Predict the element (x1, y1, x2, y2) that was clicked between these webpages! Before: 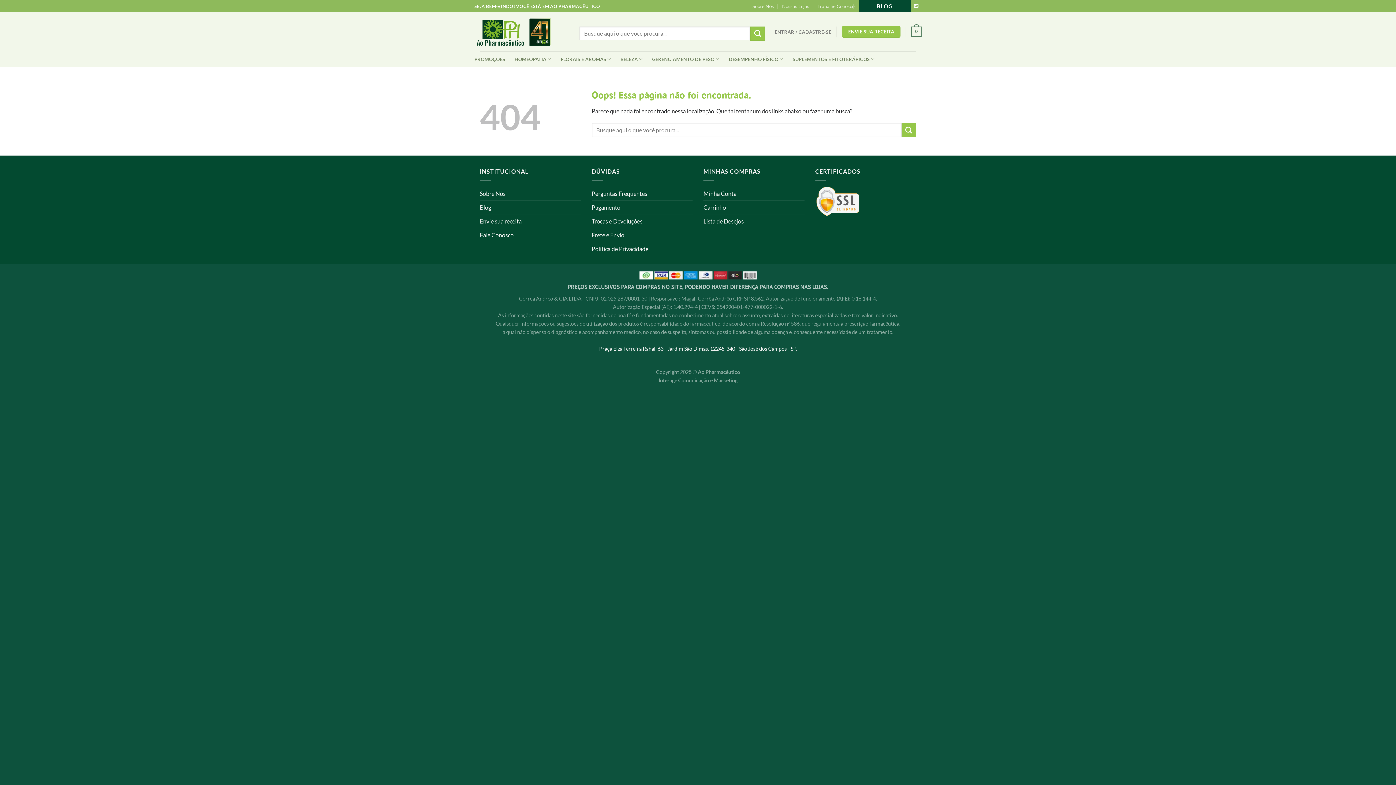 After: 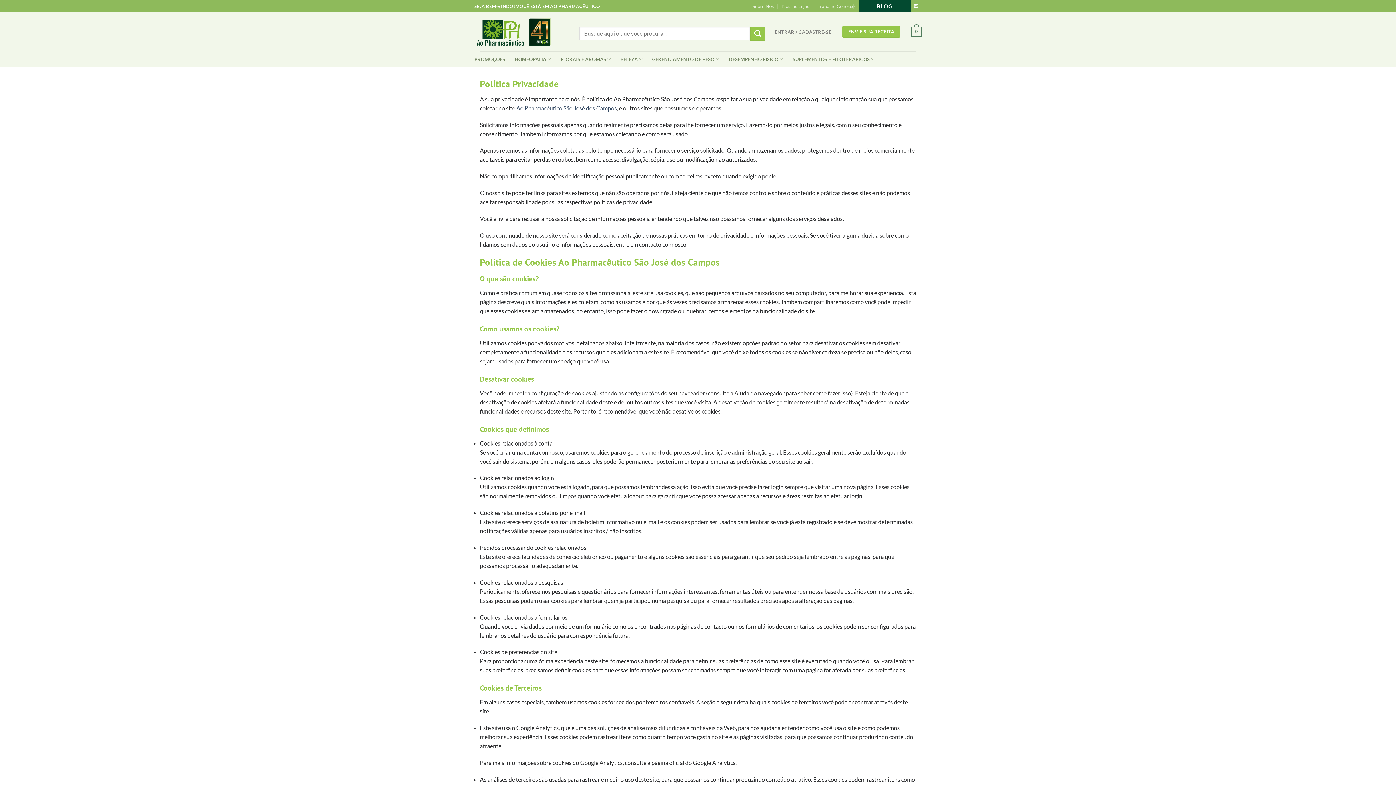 Action: label: Política de Privacidade bbox: (591, 242, 648, 255)